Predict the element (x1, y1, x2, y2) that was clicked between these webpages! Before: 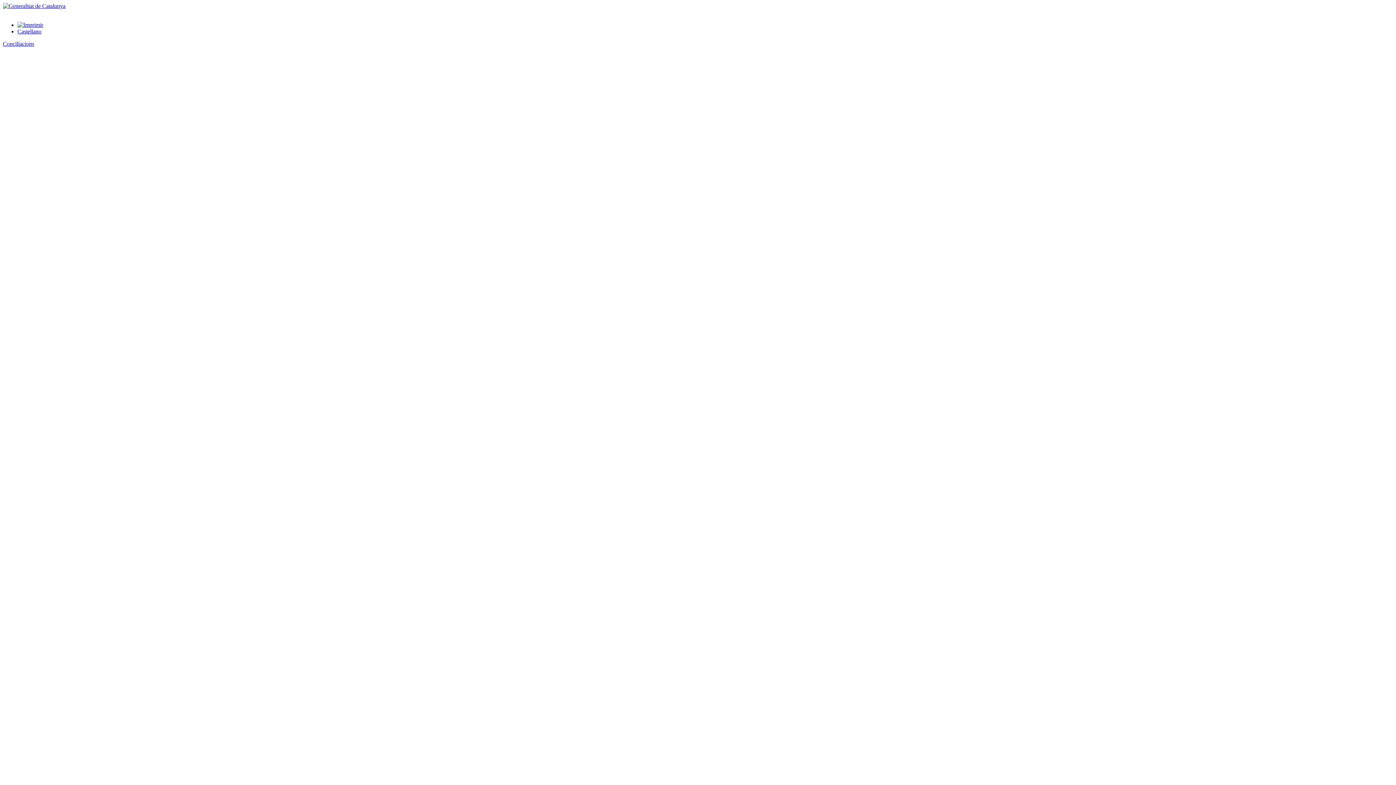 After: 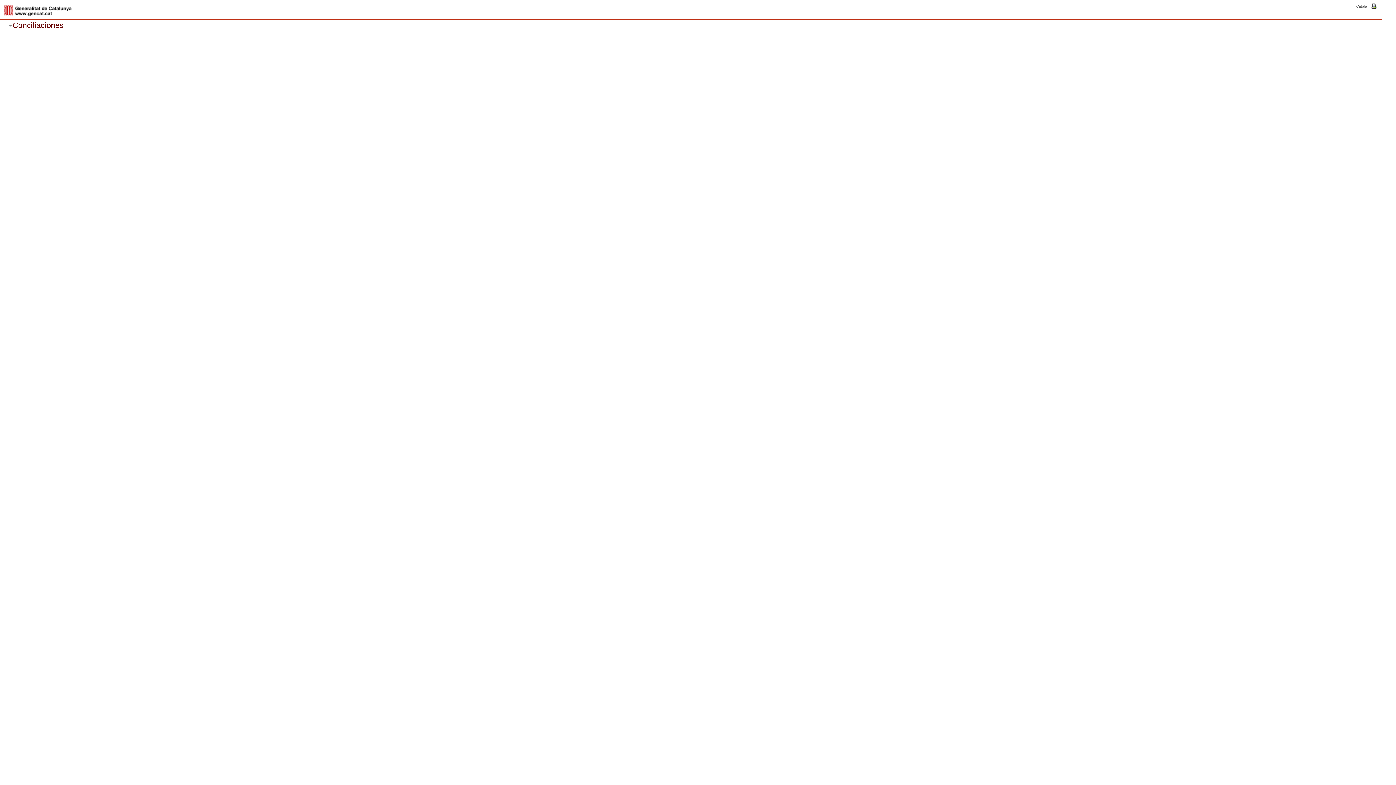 Action: bbox: (17, 28, 41, 34) label: Castellano